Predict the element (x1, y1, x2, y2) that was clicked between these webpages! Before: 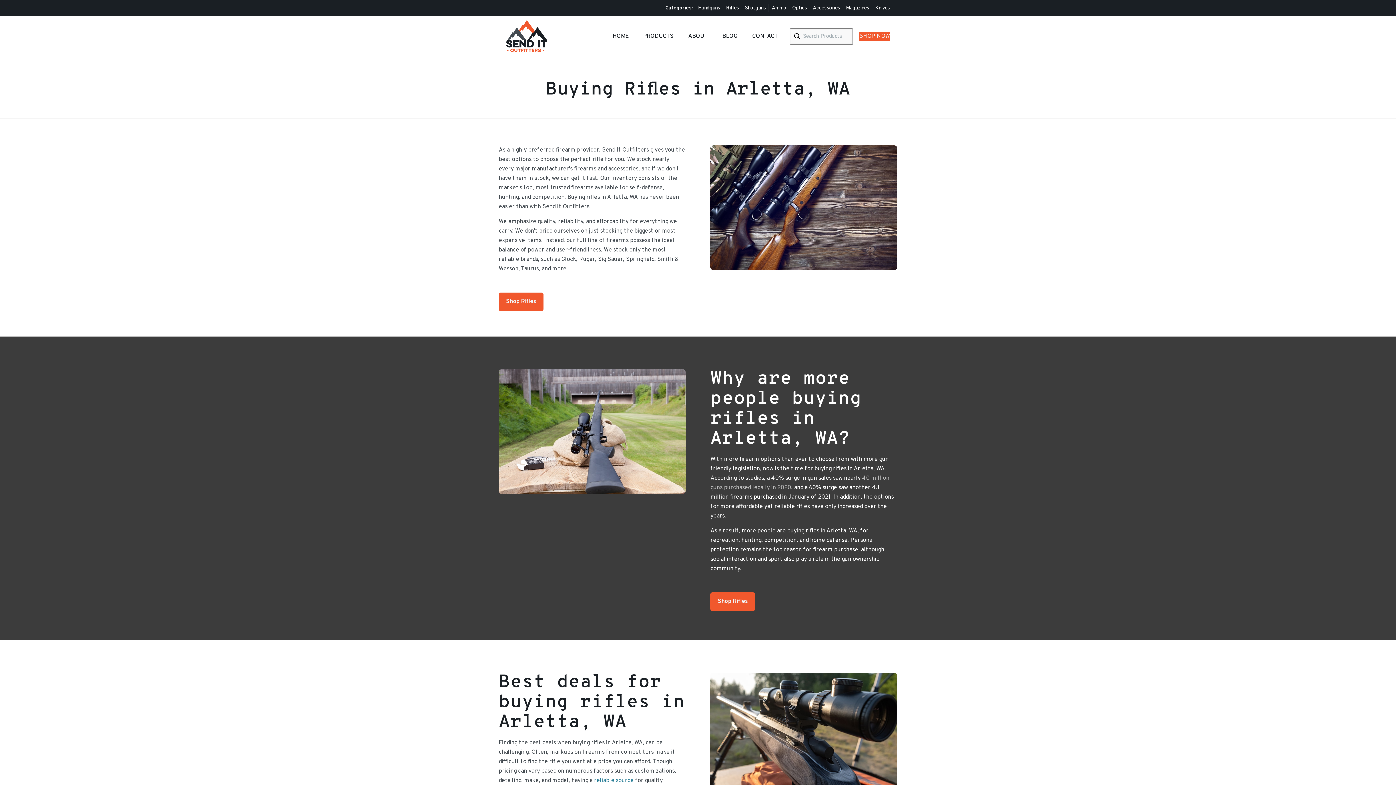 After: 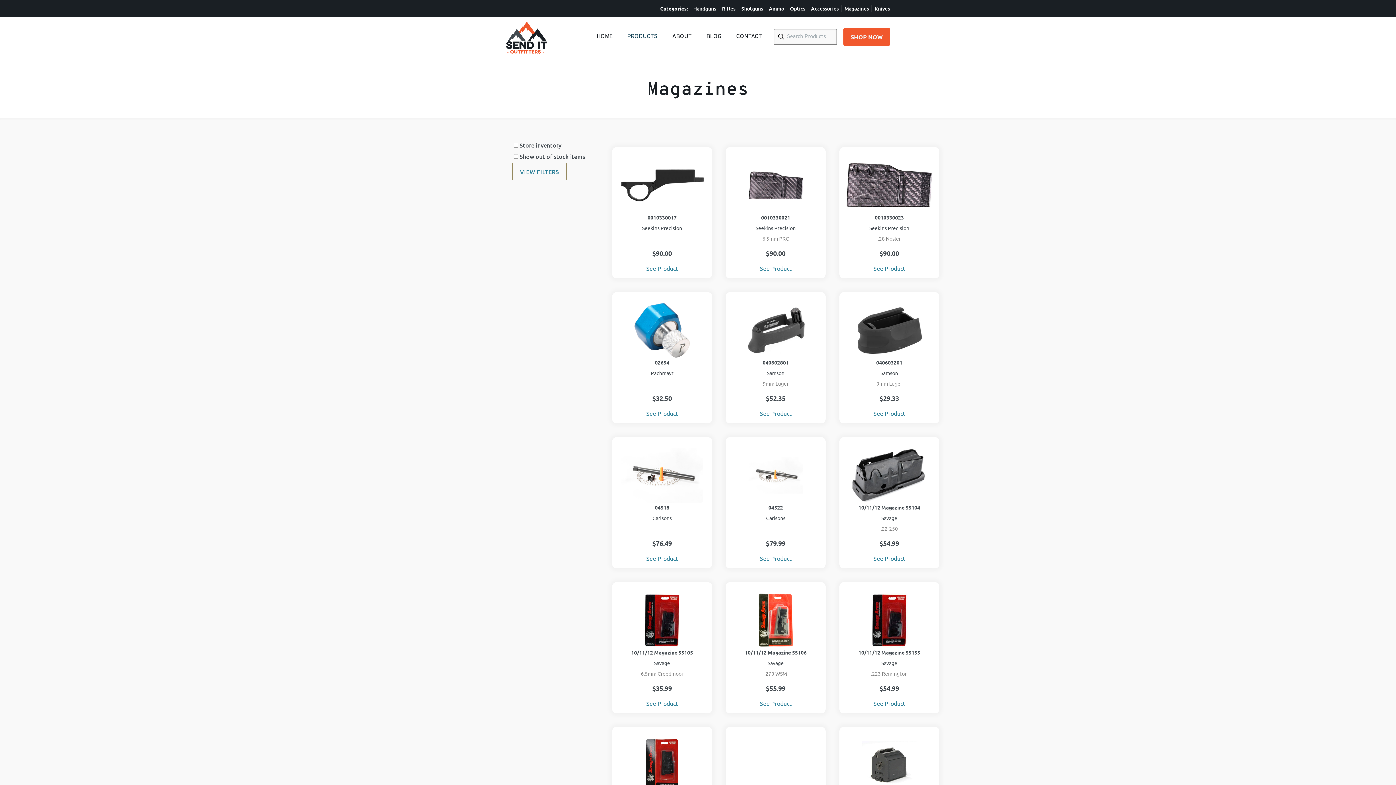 Action: bbox: (846, 5, 869, 11) label: Magazines